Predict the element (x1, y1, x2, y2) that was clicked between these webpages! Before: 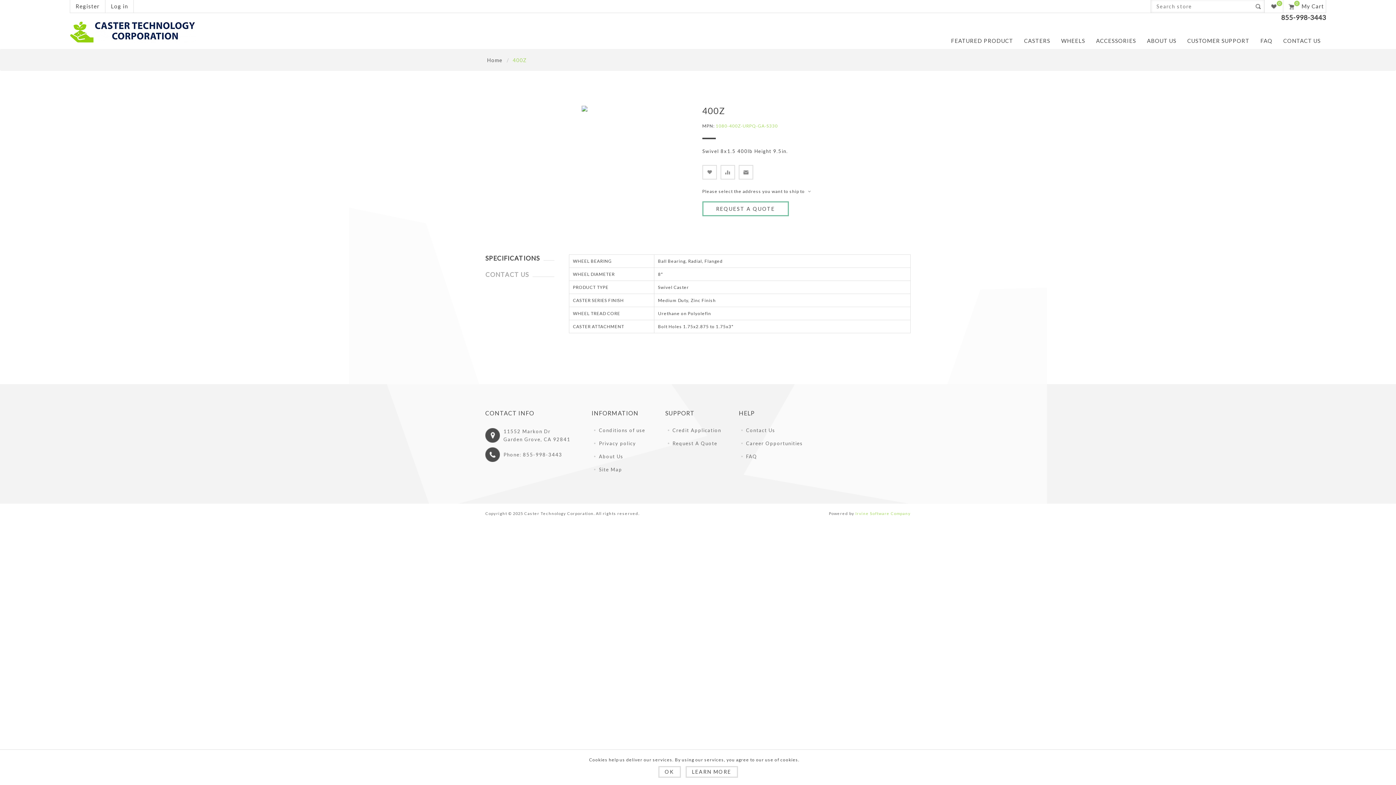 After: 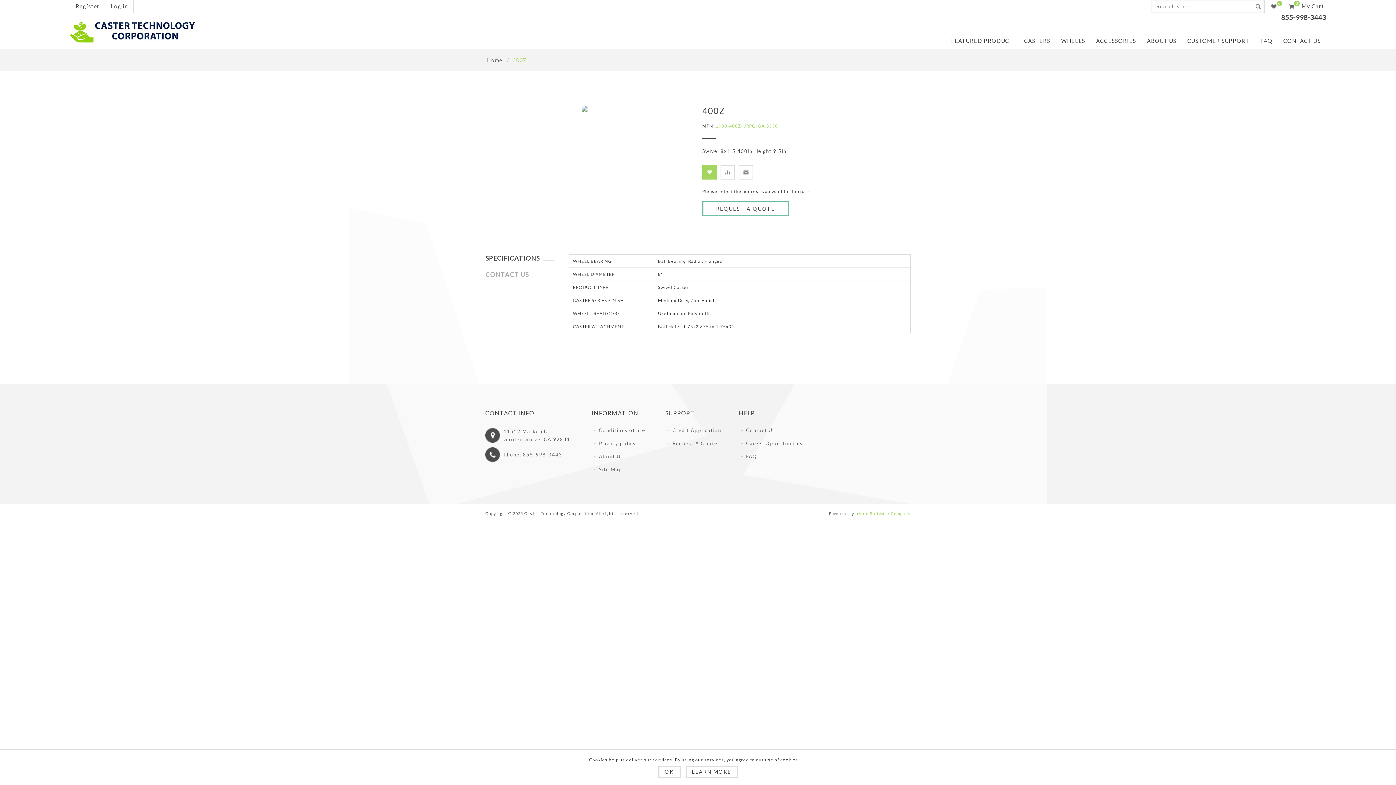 Action: label: Add to wishlist bbox: (702, 165, 716, 179)